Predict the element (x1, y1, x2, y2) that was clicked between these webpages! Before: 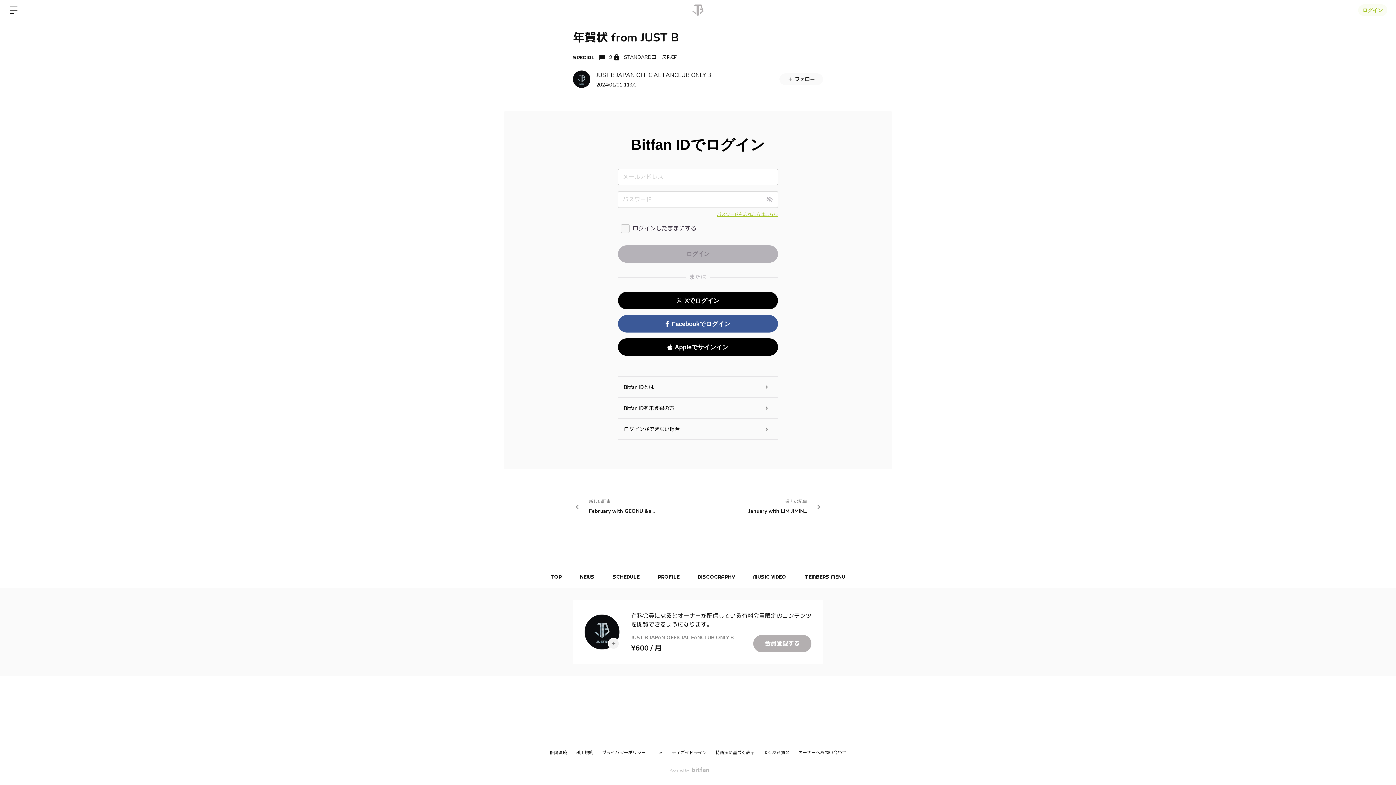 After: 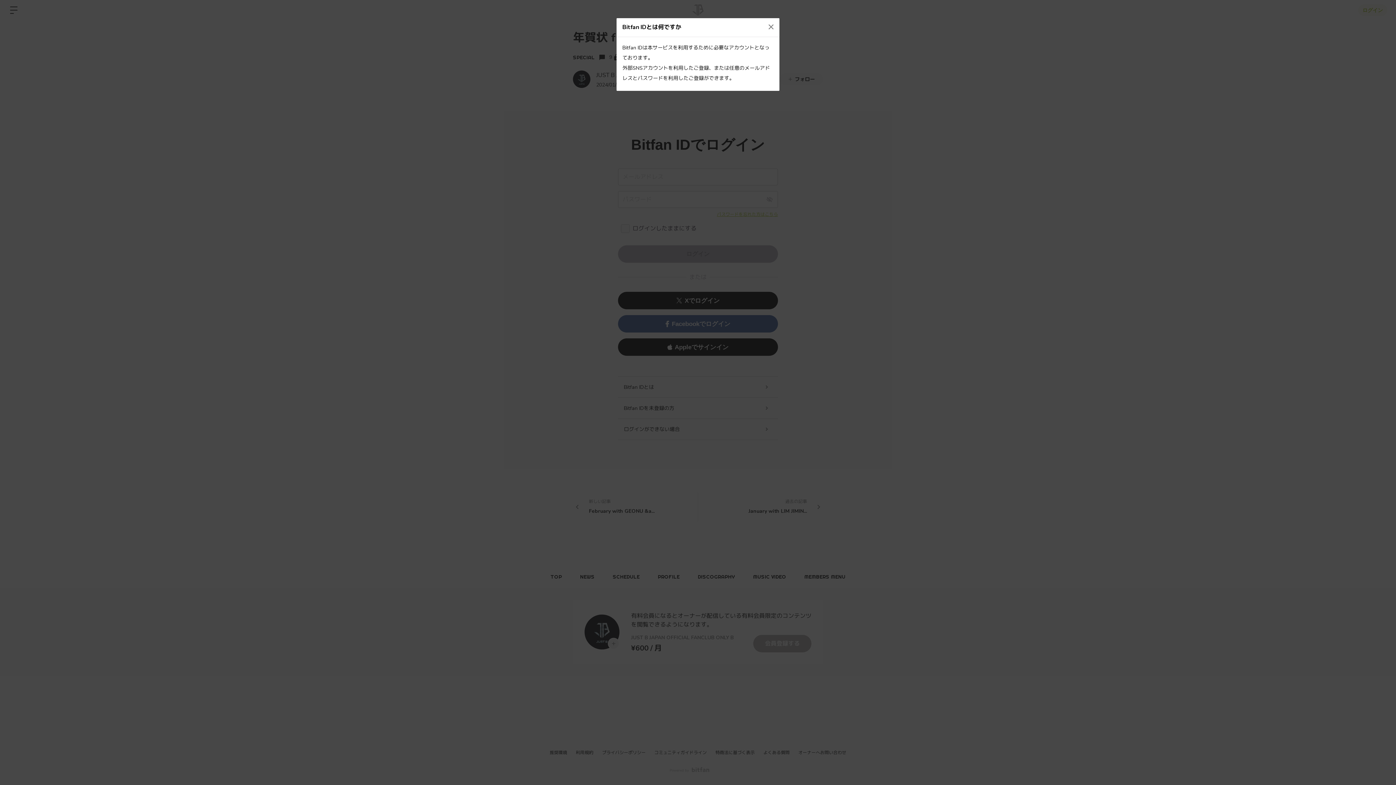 Action: label: Bitfan IDとは bbox: (618, 377, 778, 397)